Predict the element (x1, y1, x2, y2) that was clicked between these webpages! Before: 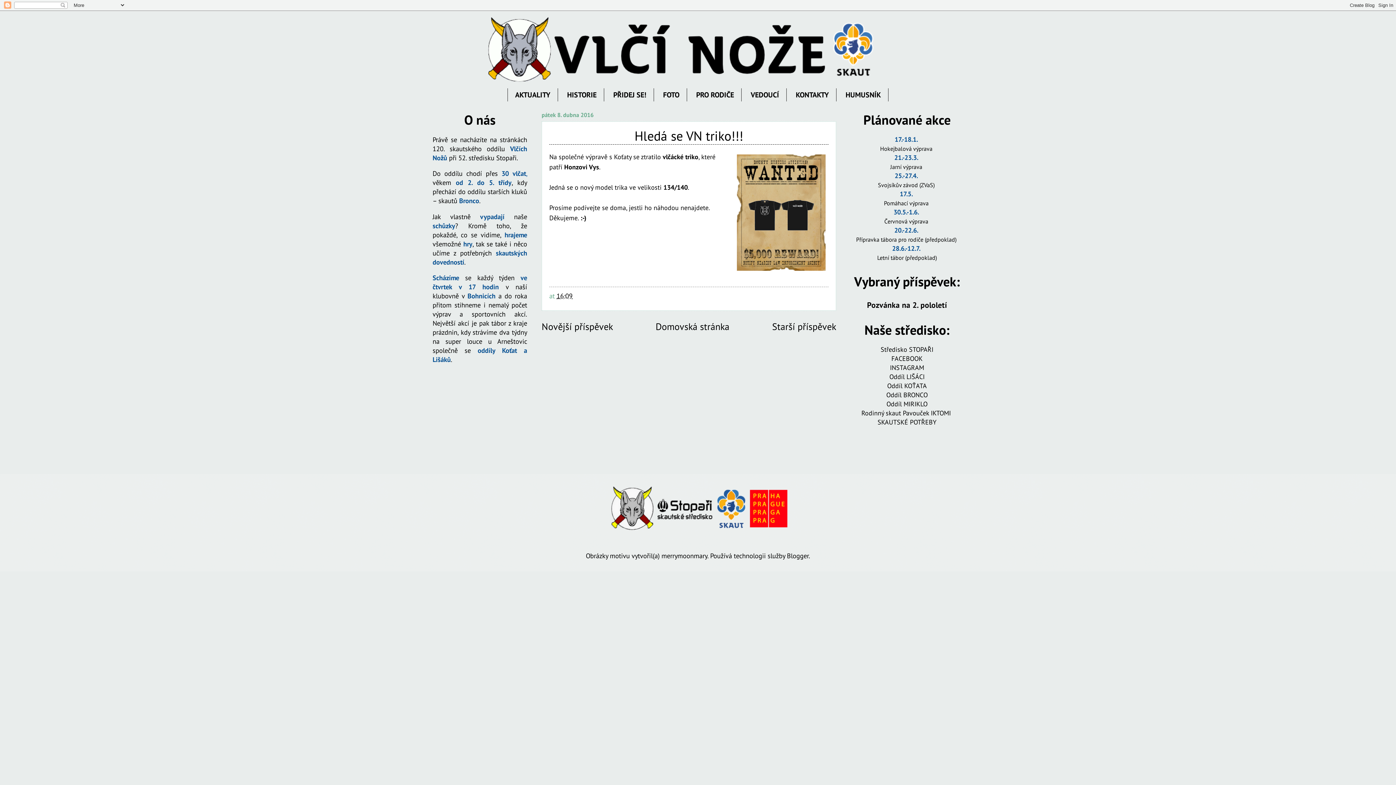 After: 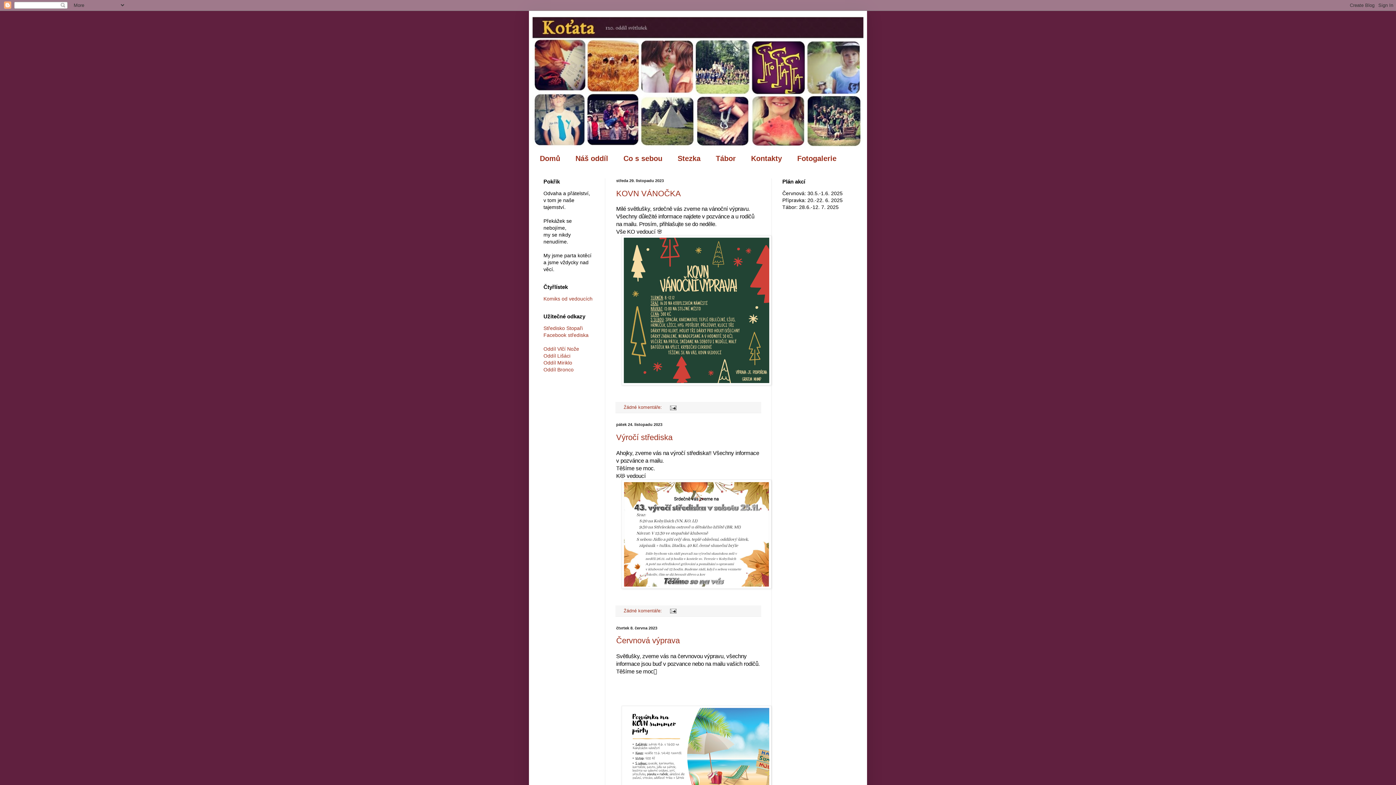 Action: label: Oddíl KOŤATA bbox: (887, 381, 927, 390)